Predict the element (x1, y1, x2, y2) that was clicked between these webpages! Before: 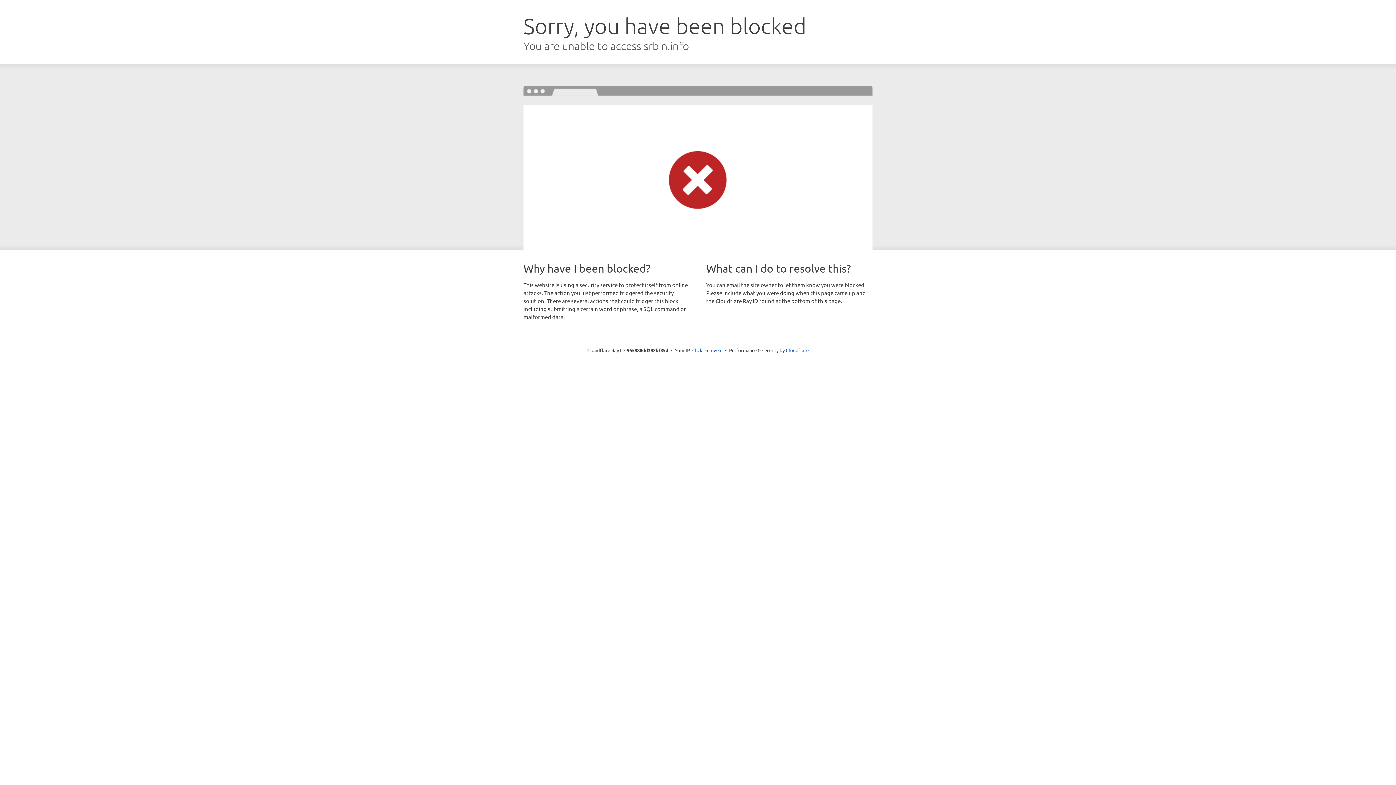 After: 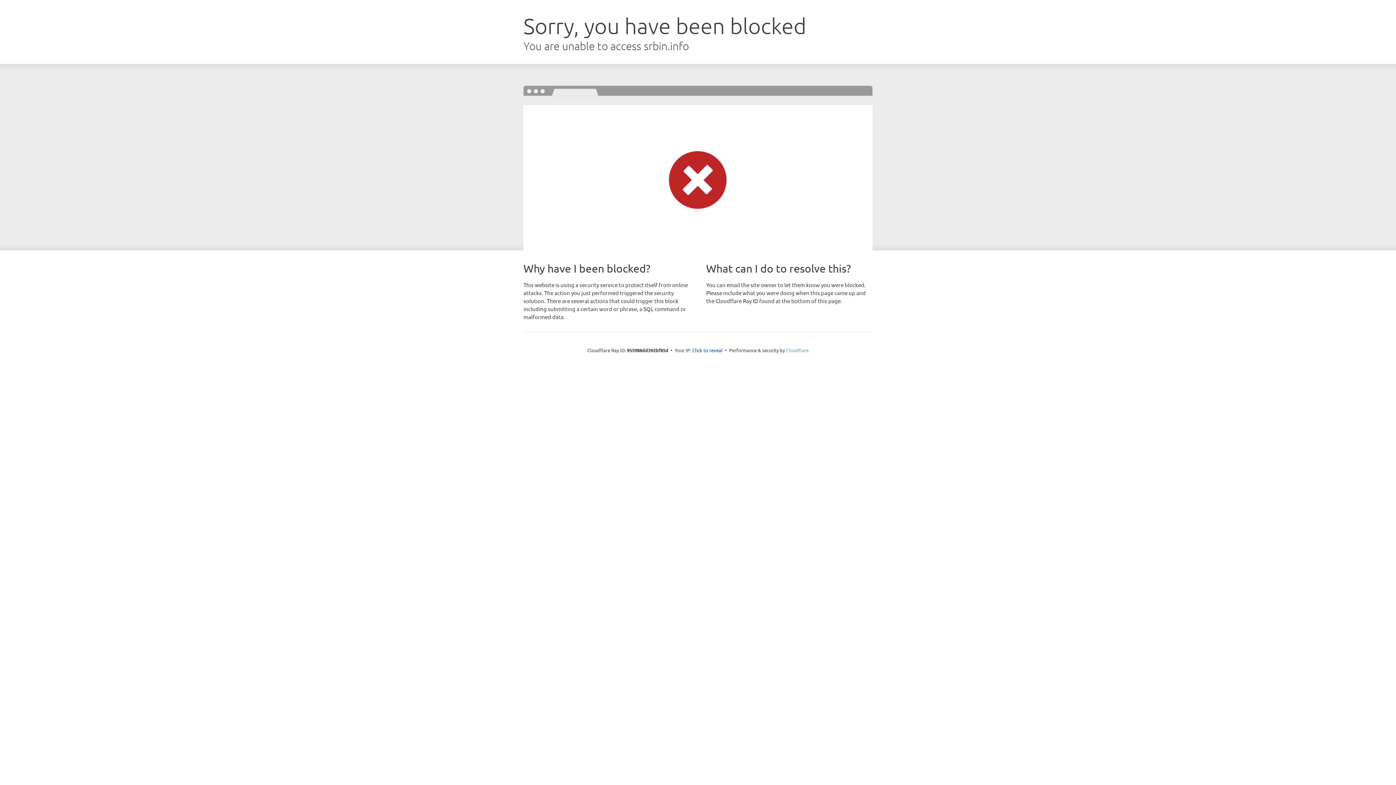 Action: label: Cloudflare bbox: (786, 347, 808, 353)